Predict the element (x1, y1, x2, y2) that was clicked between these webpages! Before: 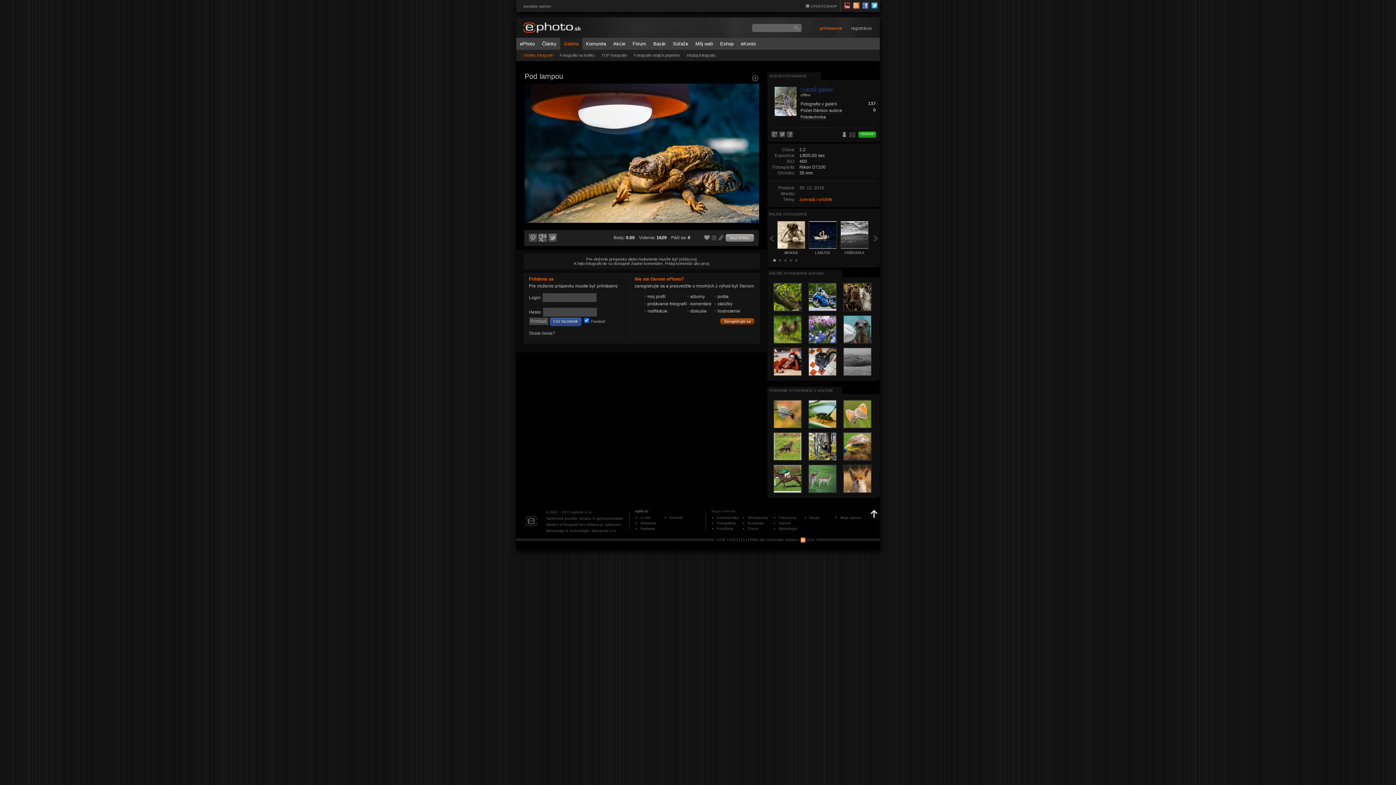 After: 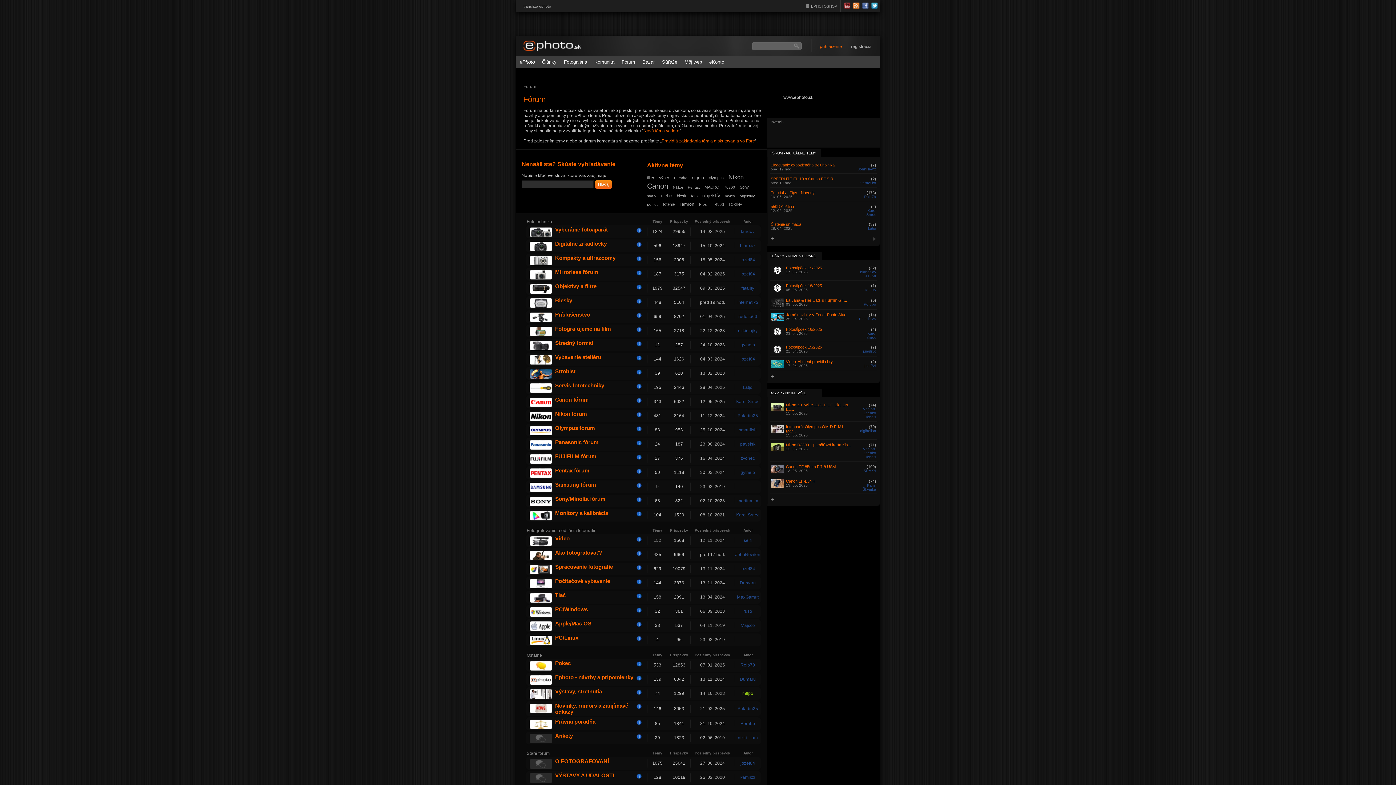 Action: label: Fórum bbox: (629, 37, 649, 49)